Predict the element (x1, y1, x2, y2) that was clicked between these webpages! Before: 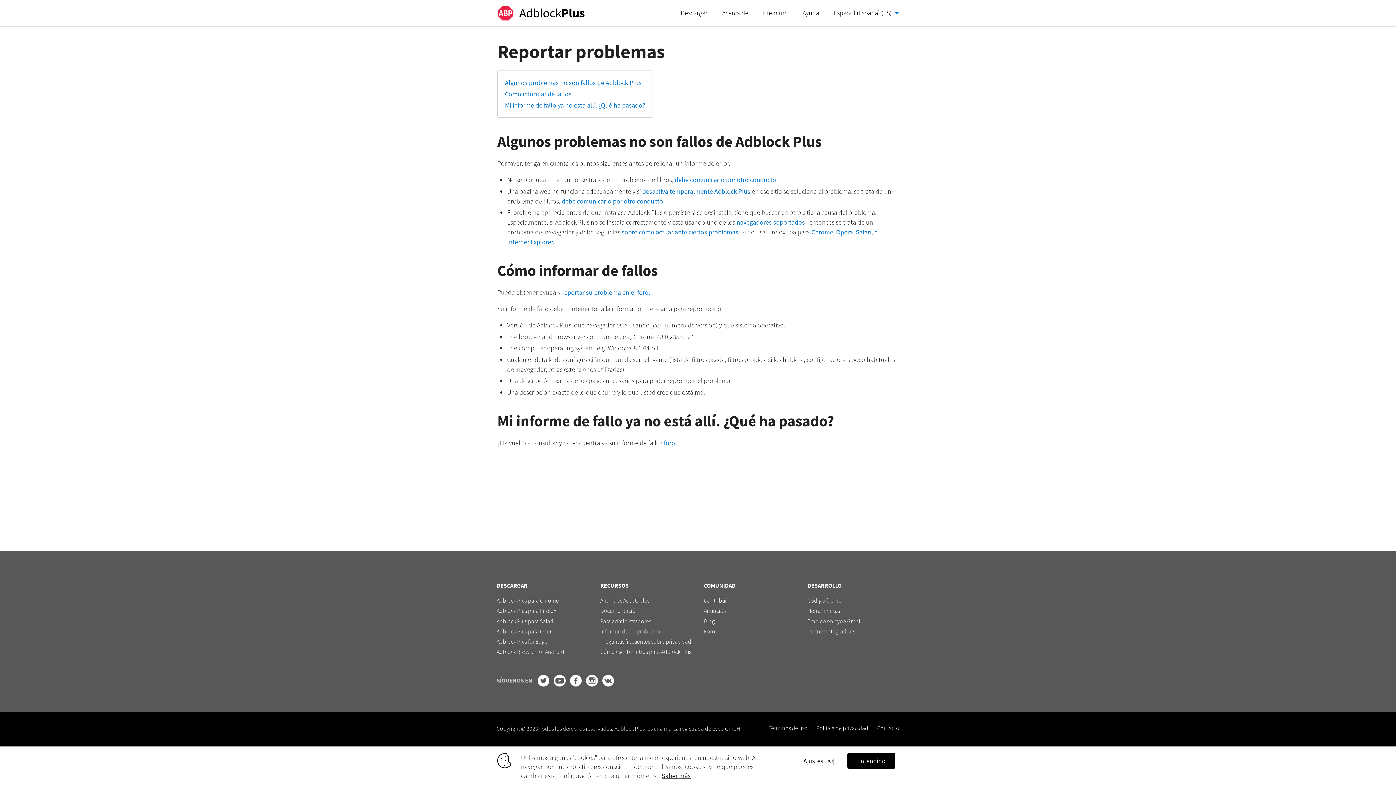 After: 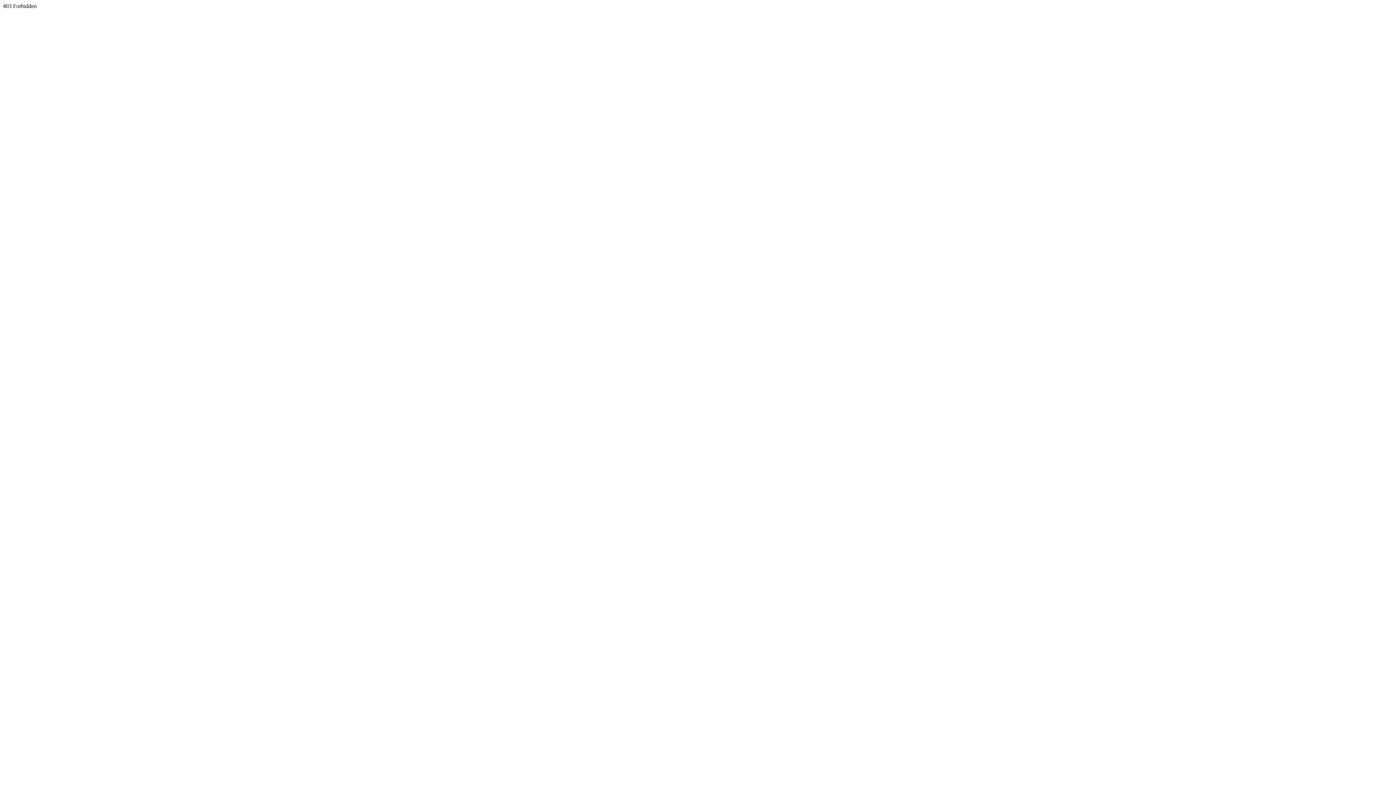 Action: bbox: (562, 288, 650, 296) label: reportar su problema en el foro.